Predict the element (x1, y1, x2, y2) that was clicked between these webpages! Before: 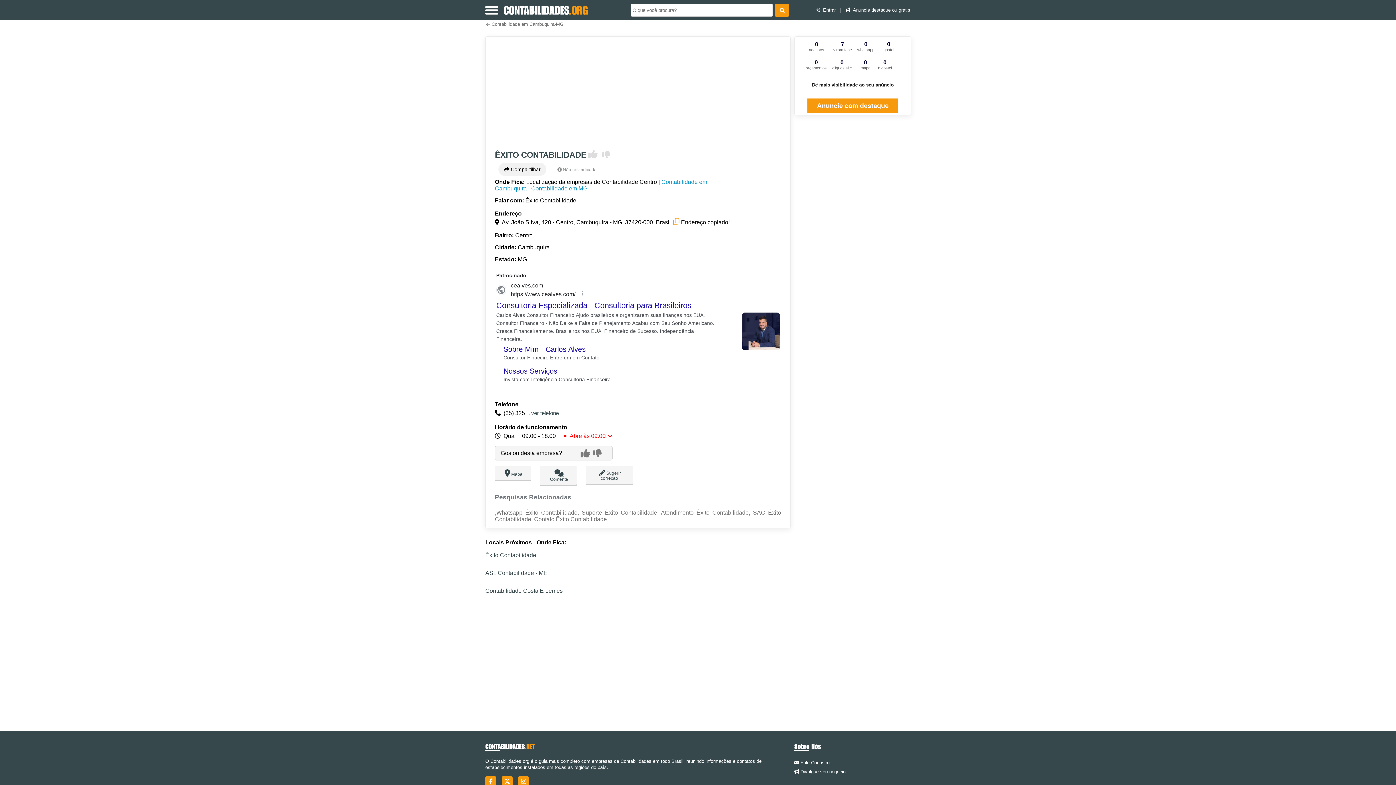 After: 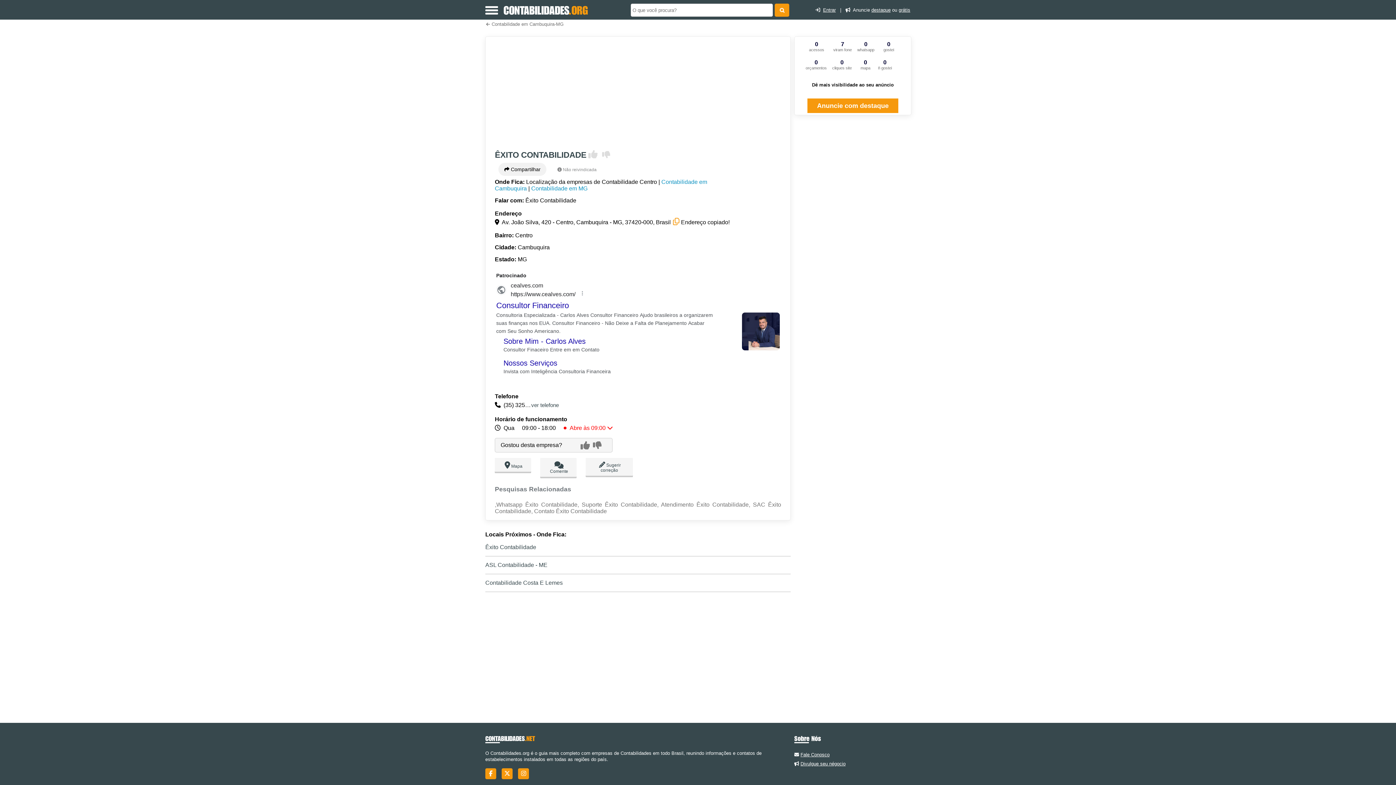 Action: bbox: (485, 552, 536, 558) label: Êxito Contabilidade